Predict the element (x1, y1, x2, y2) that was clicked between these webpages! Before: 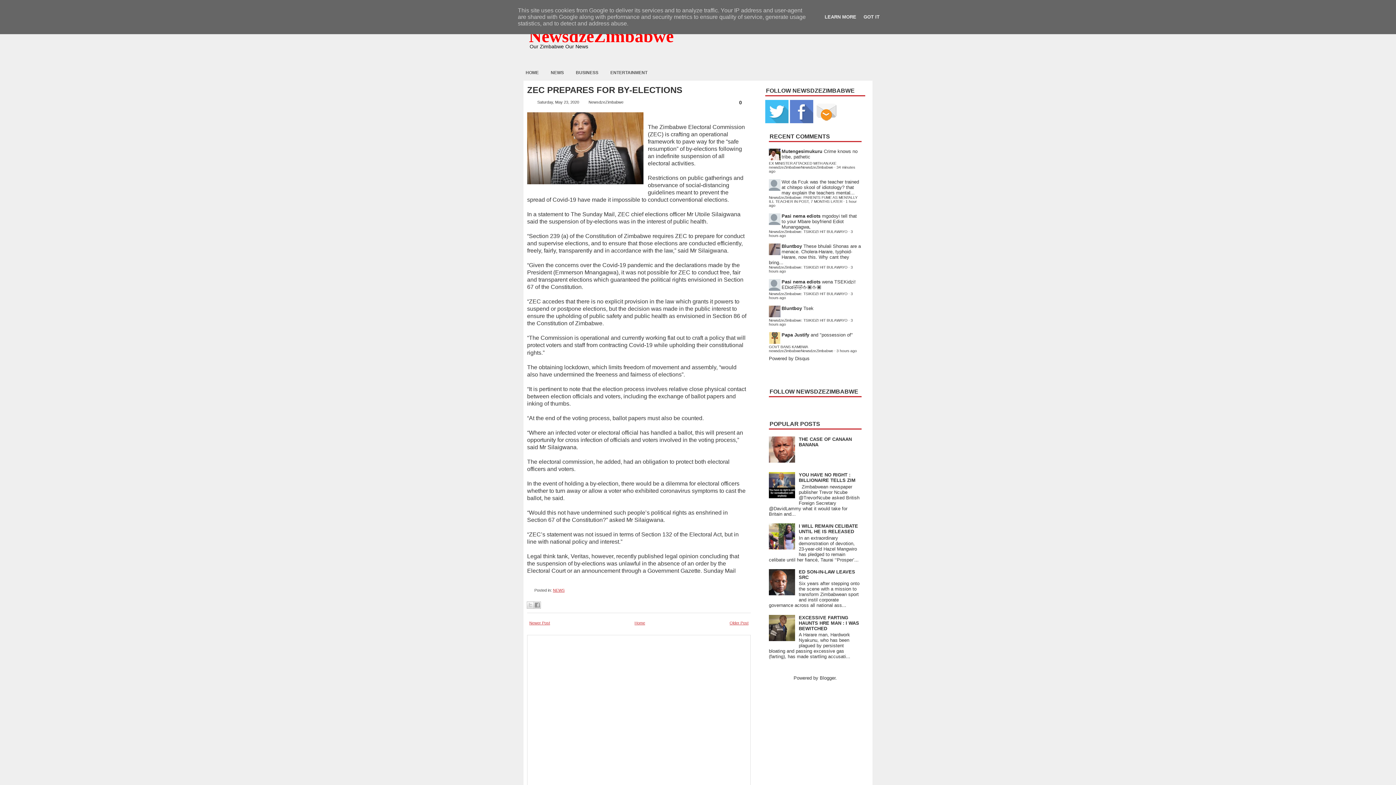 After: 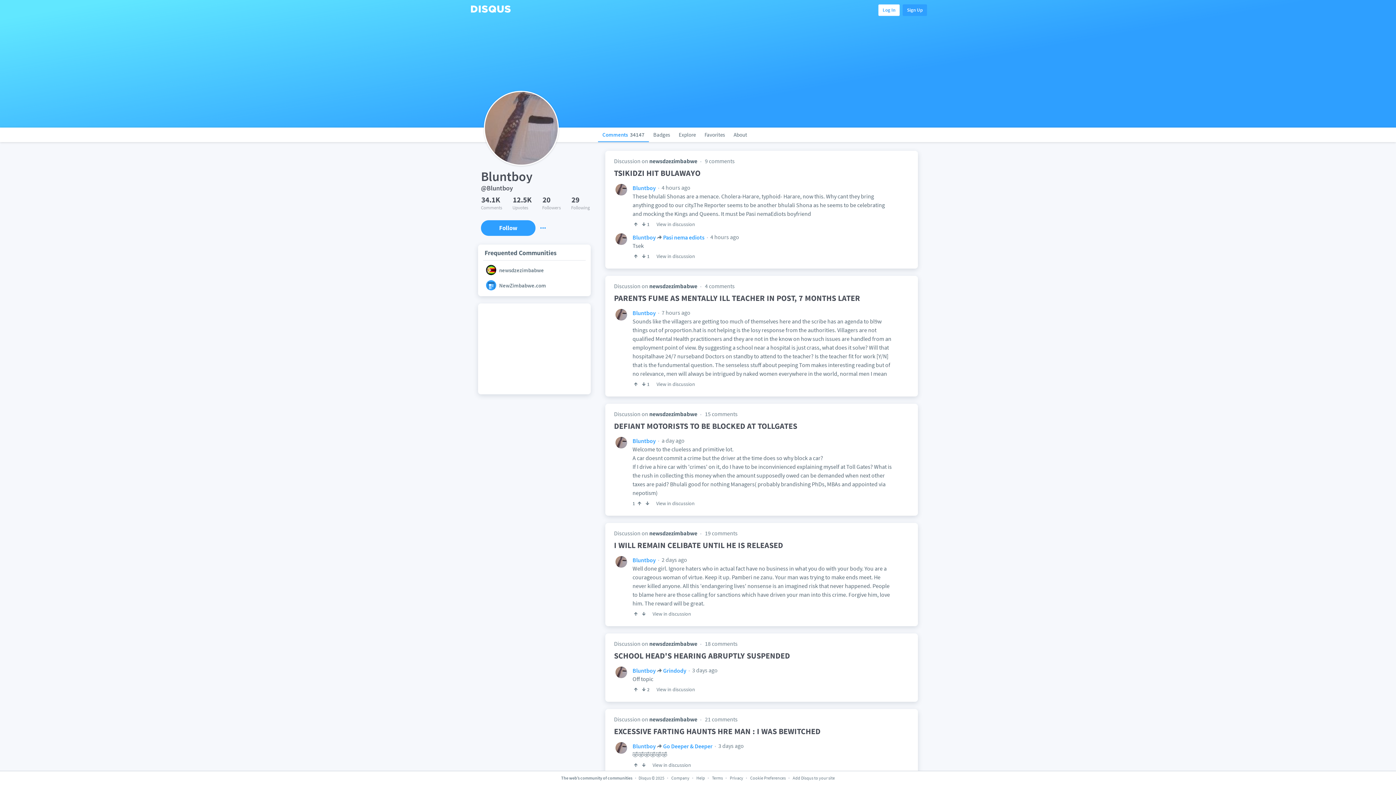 Action: label: Bluntboy bbox: (781, 243, 802, 249)